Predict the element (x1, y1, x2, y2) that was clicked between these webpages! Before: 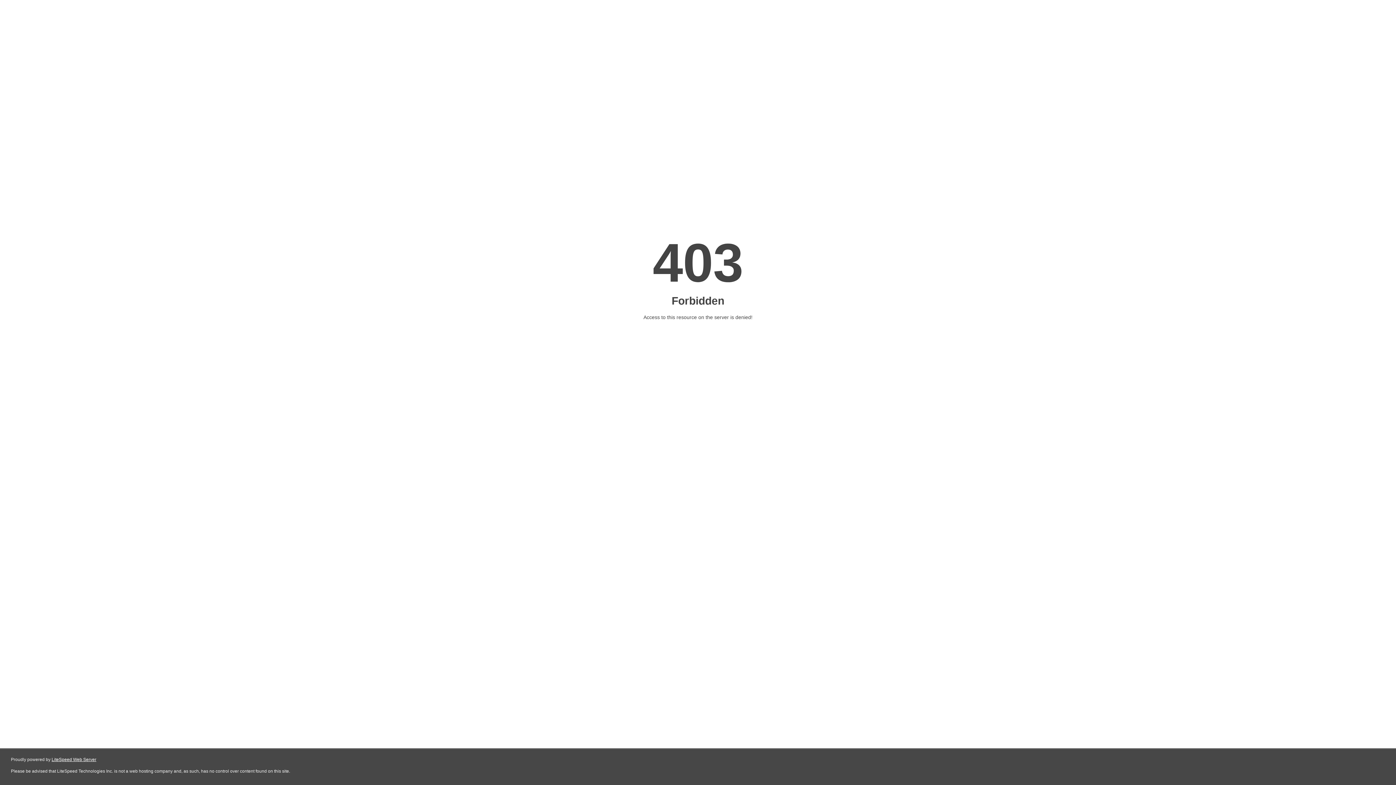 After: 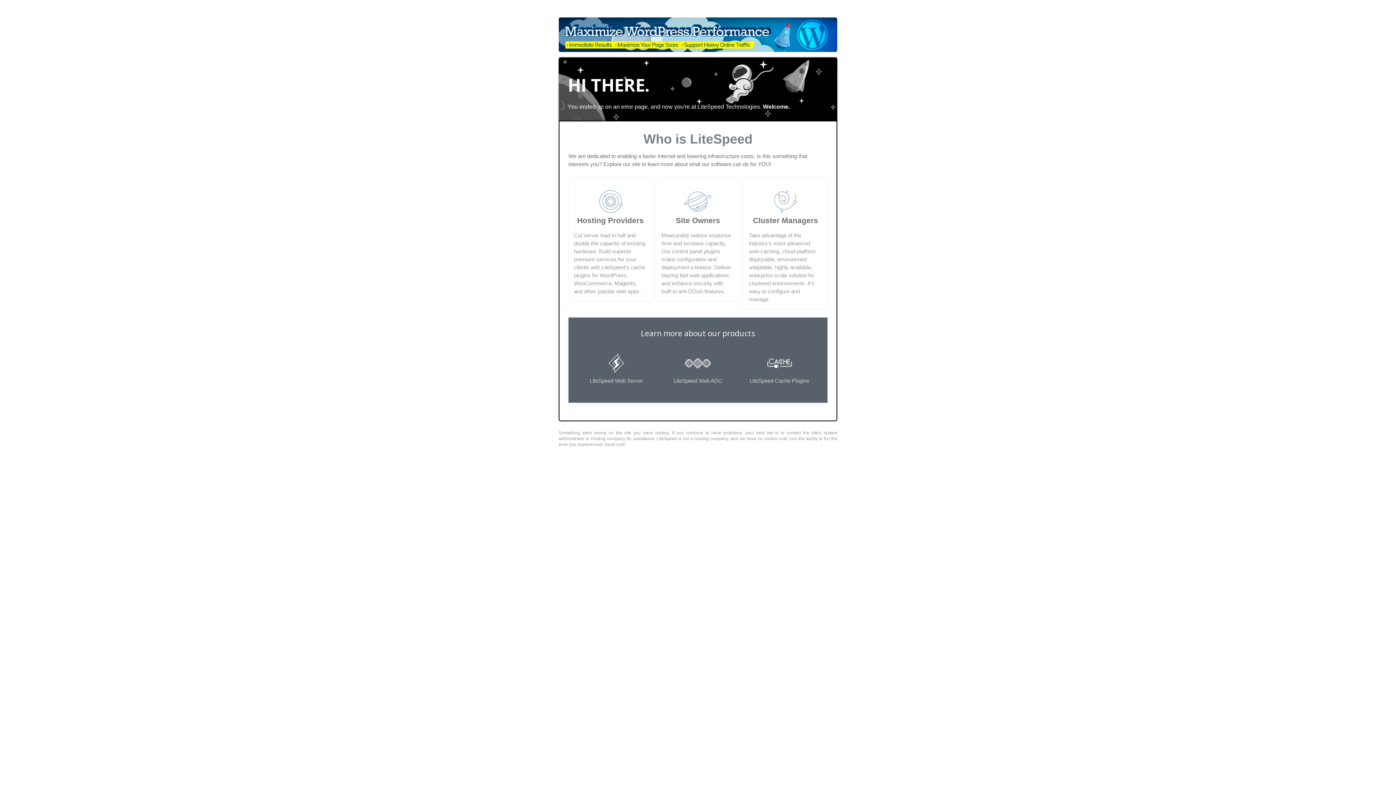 Action: label: LiteSpeed Web Server bbox: (51, 757, 96, 762)